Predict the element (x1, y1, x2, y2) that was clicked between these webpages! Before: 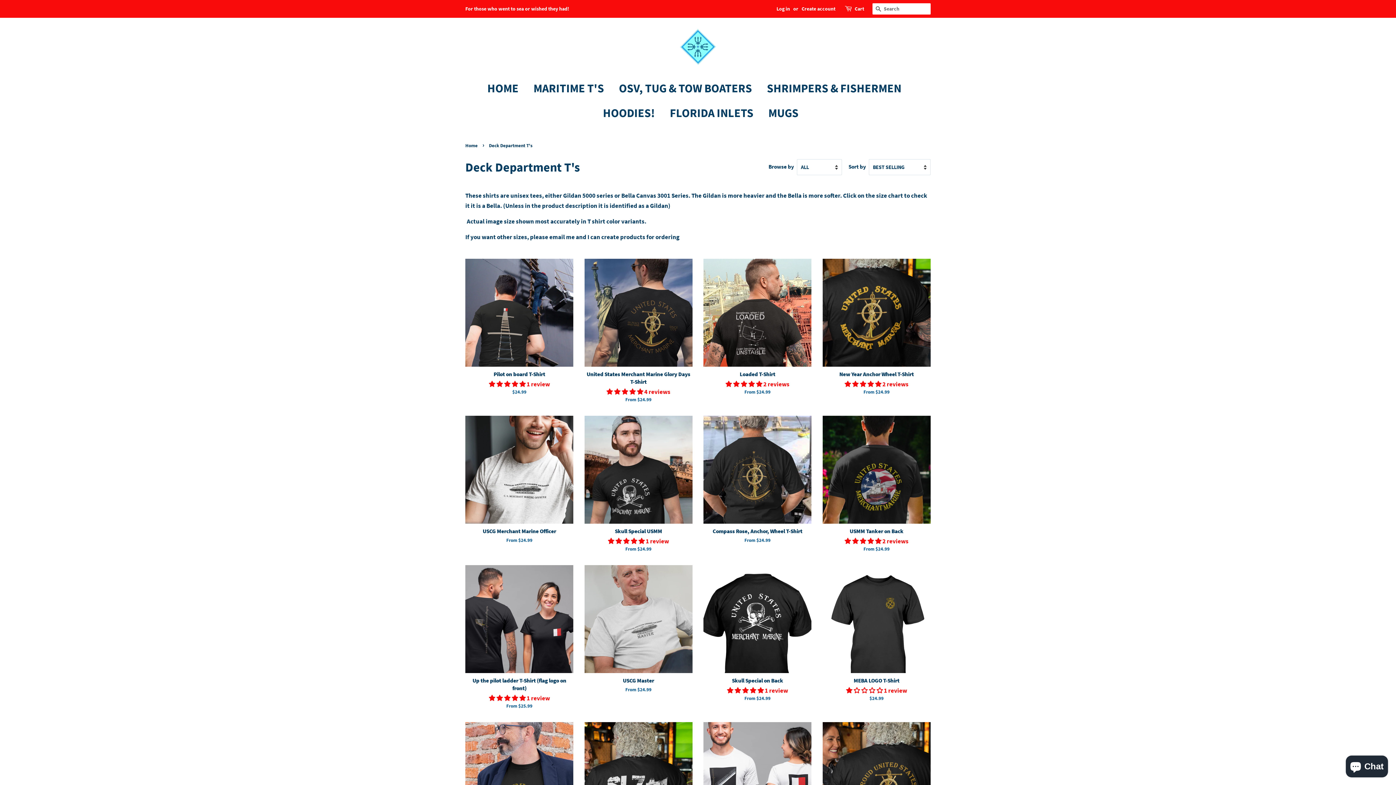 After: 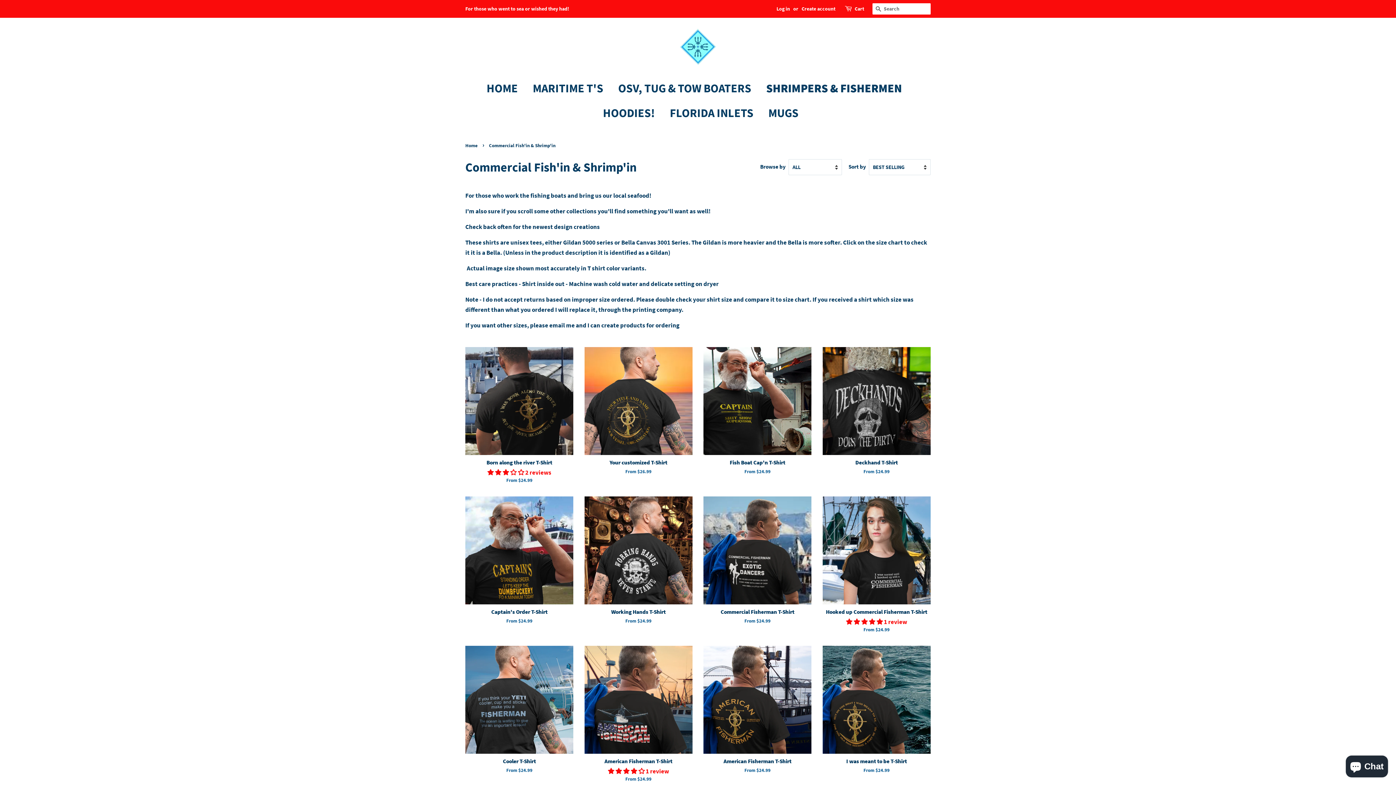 Action: bbox: (761, 76, 908, 100) label: SHRIMPERS & FISHERMEN